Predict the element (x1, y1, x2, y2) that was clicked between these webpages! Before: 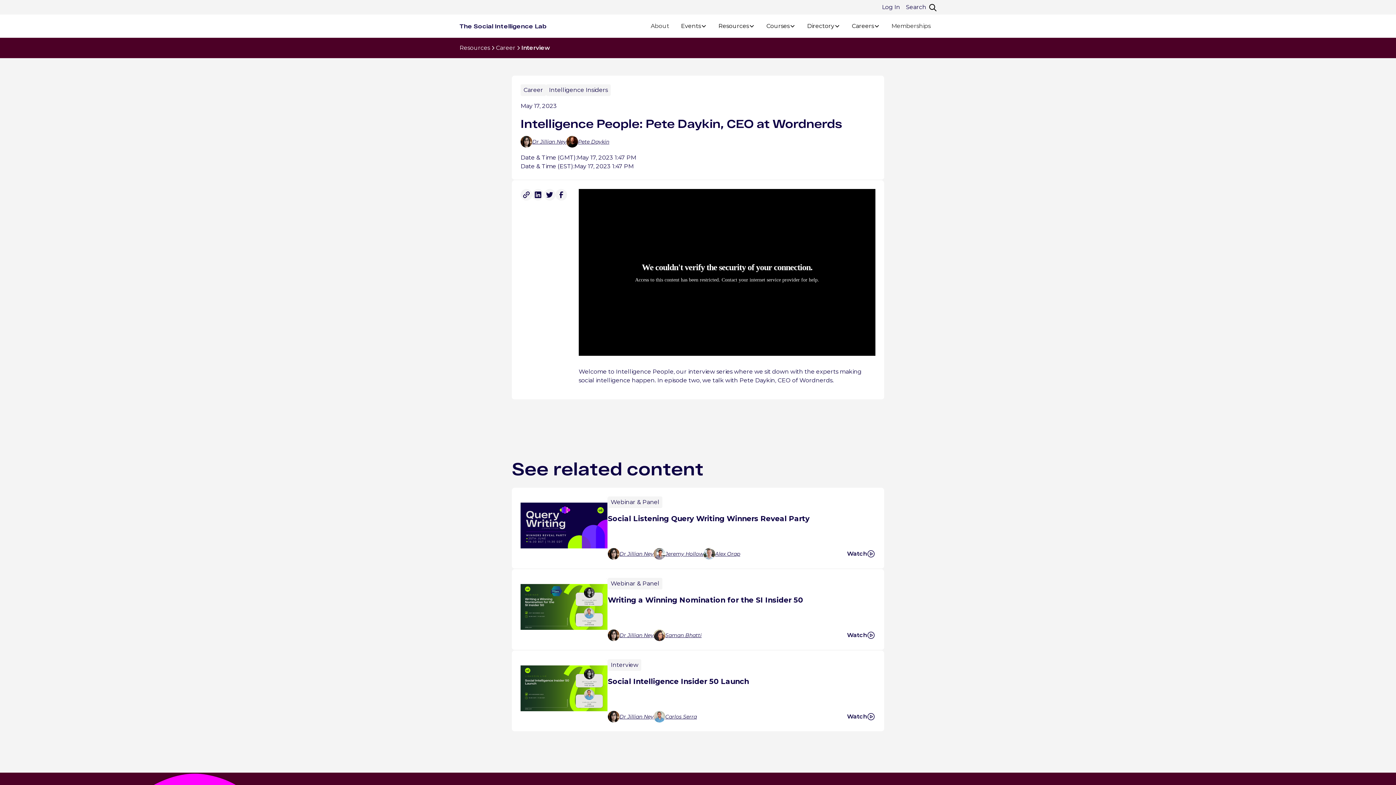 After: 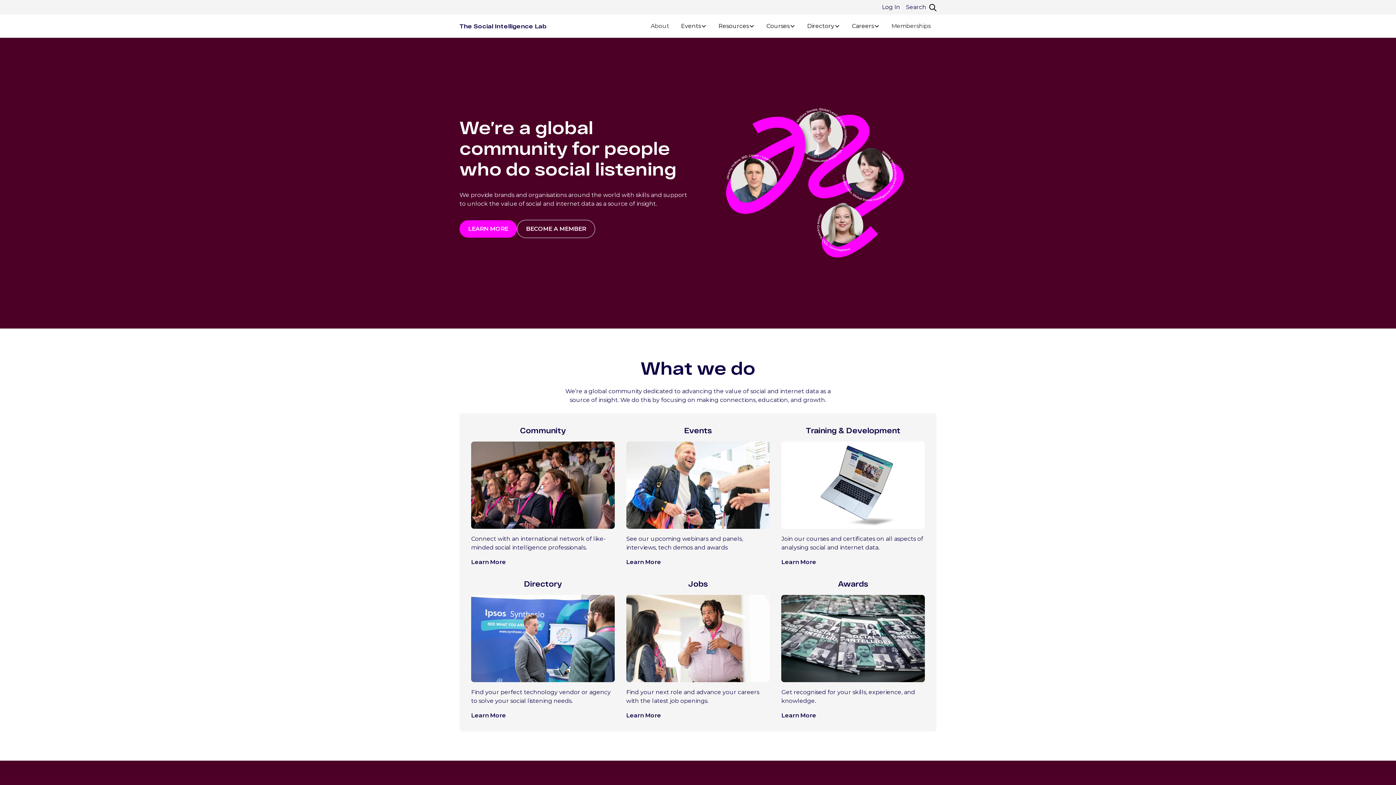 Action: bbox: (459, 21, 546, 30) label: home